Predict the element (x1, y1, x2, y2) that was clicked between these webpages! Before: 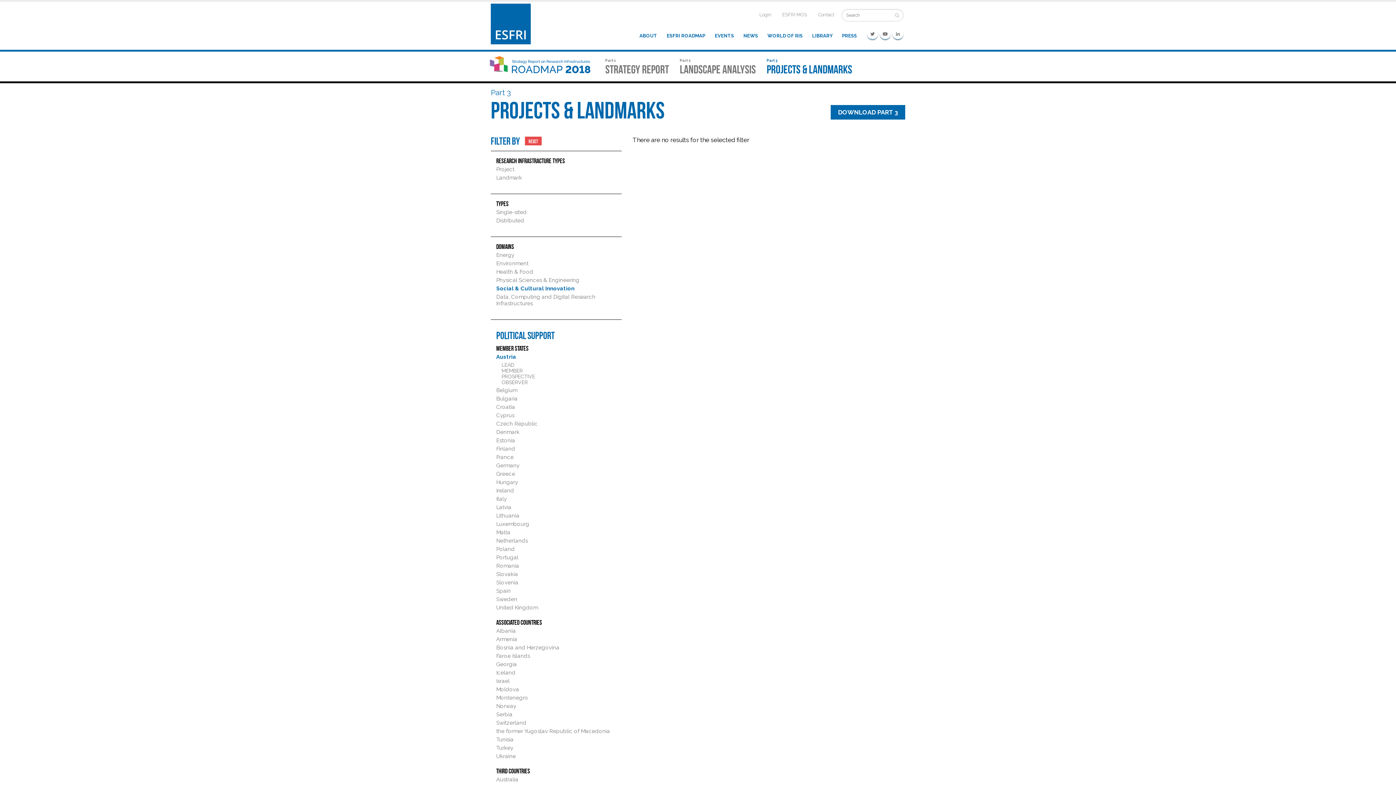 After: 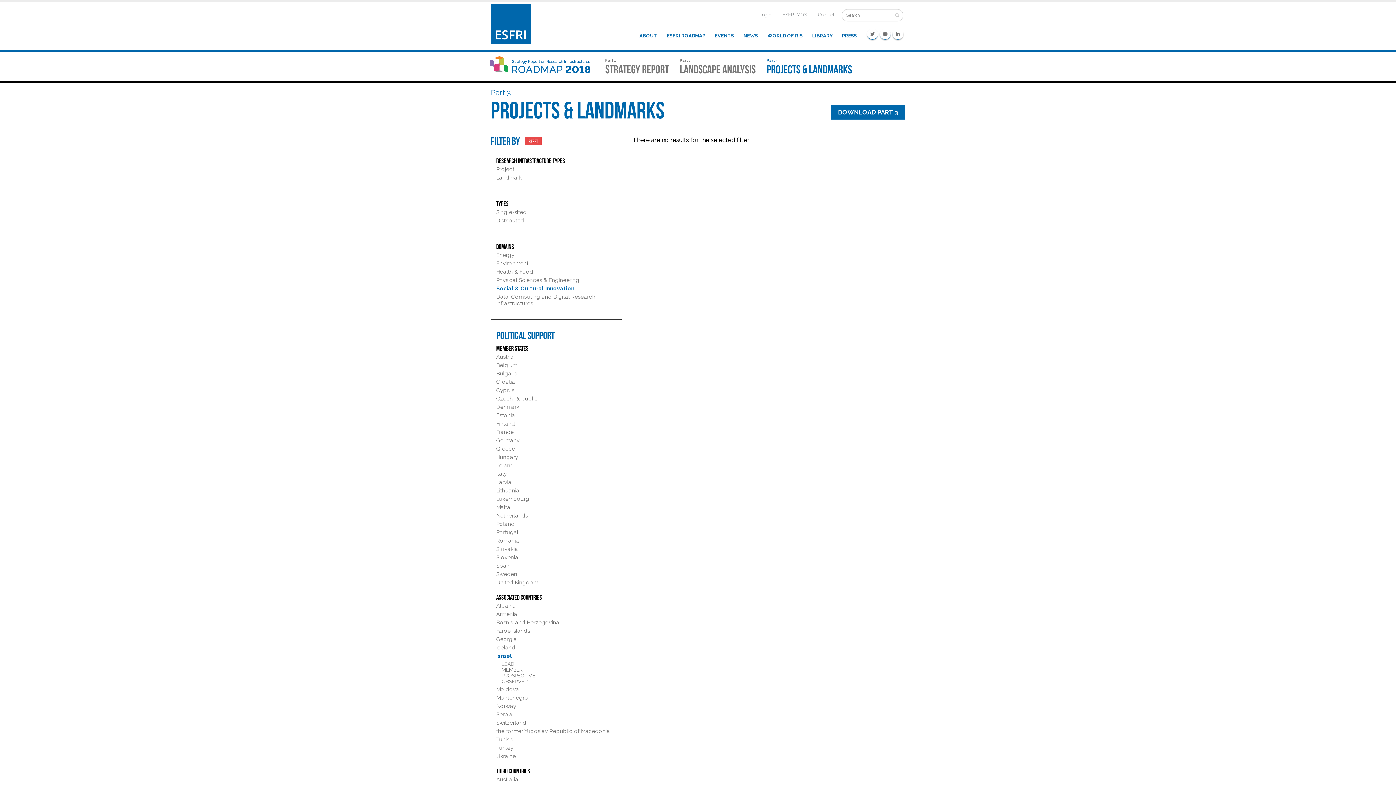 Action: label: Israel bbox: (496, 678, 509, 684)